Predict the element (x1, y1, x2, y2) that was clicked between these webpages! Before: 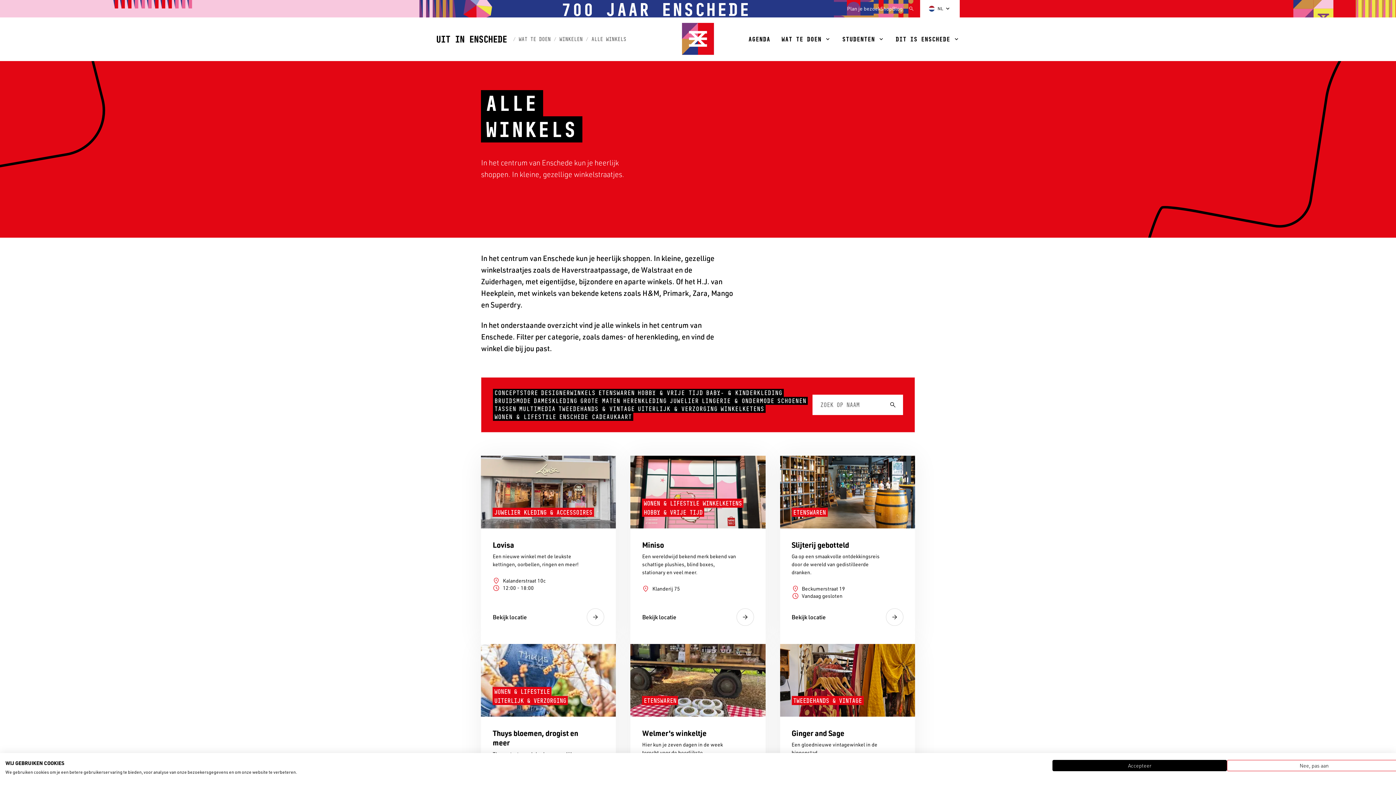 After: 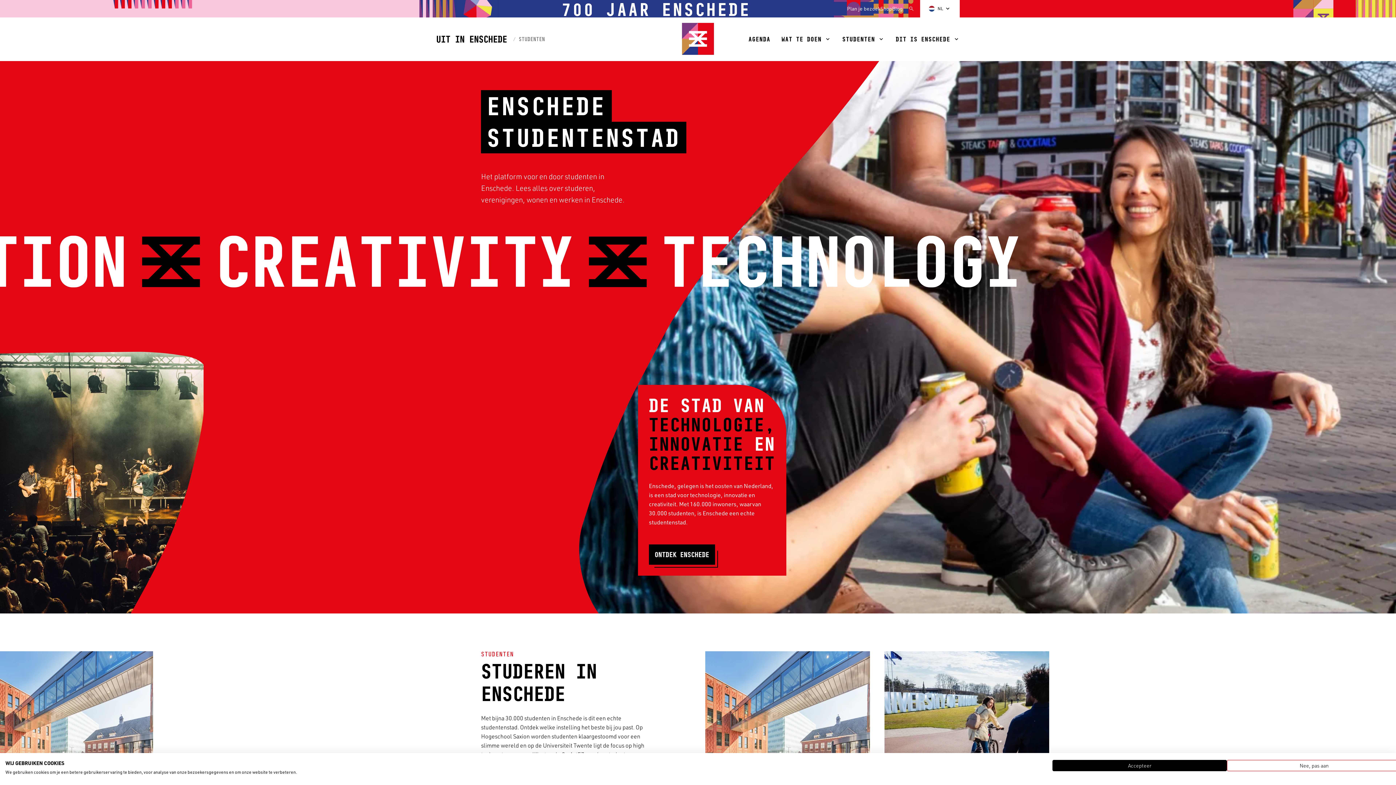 Action: bbox: (836, 17, 890, 61) label: Studenten